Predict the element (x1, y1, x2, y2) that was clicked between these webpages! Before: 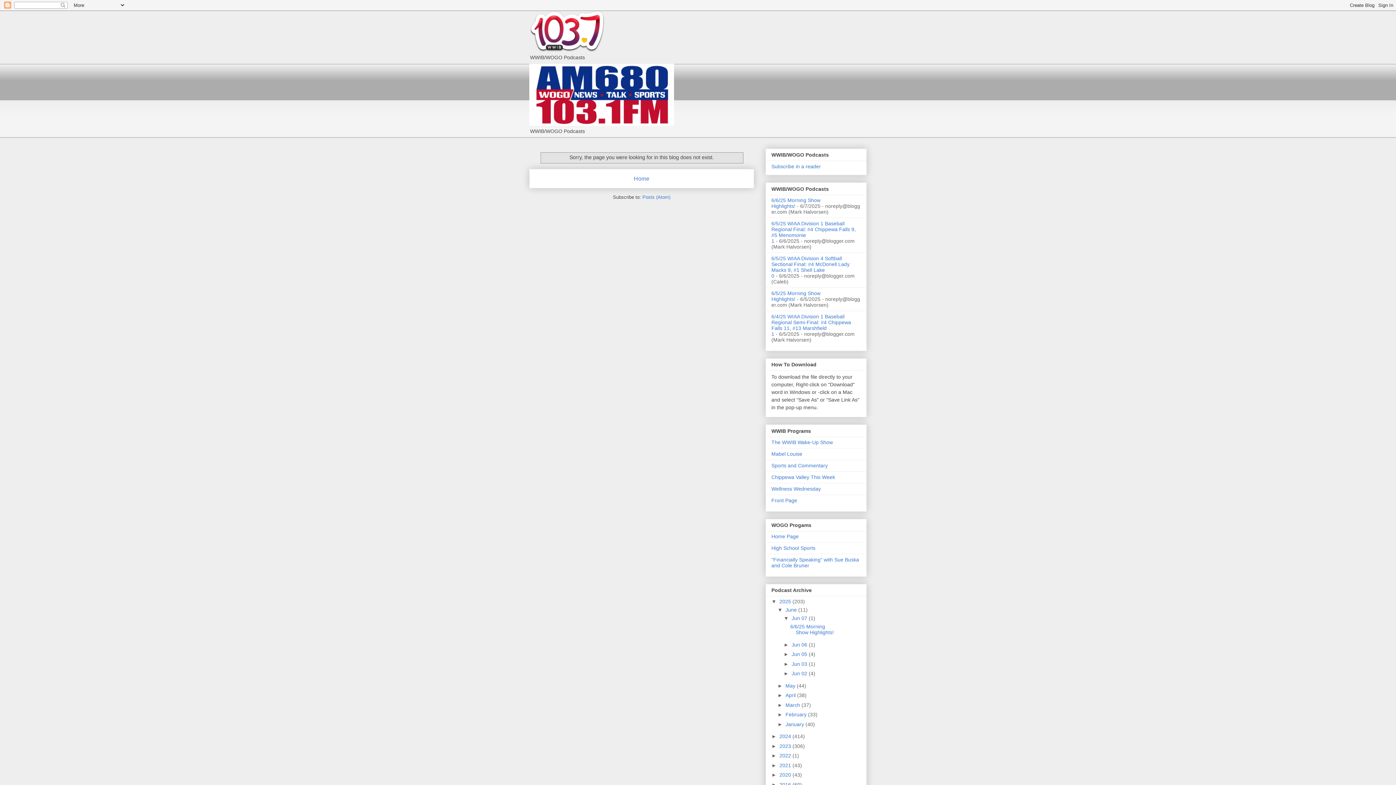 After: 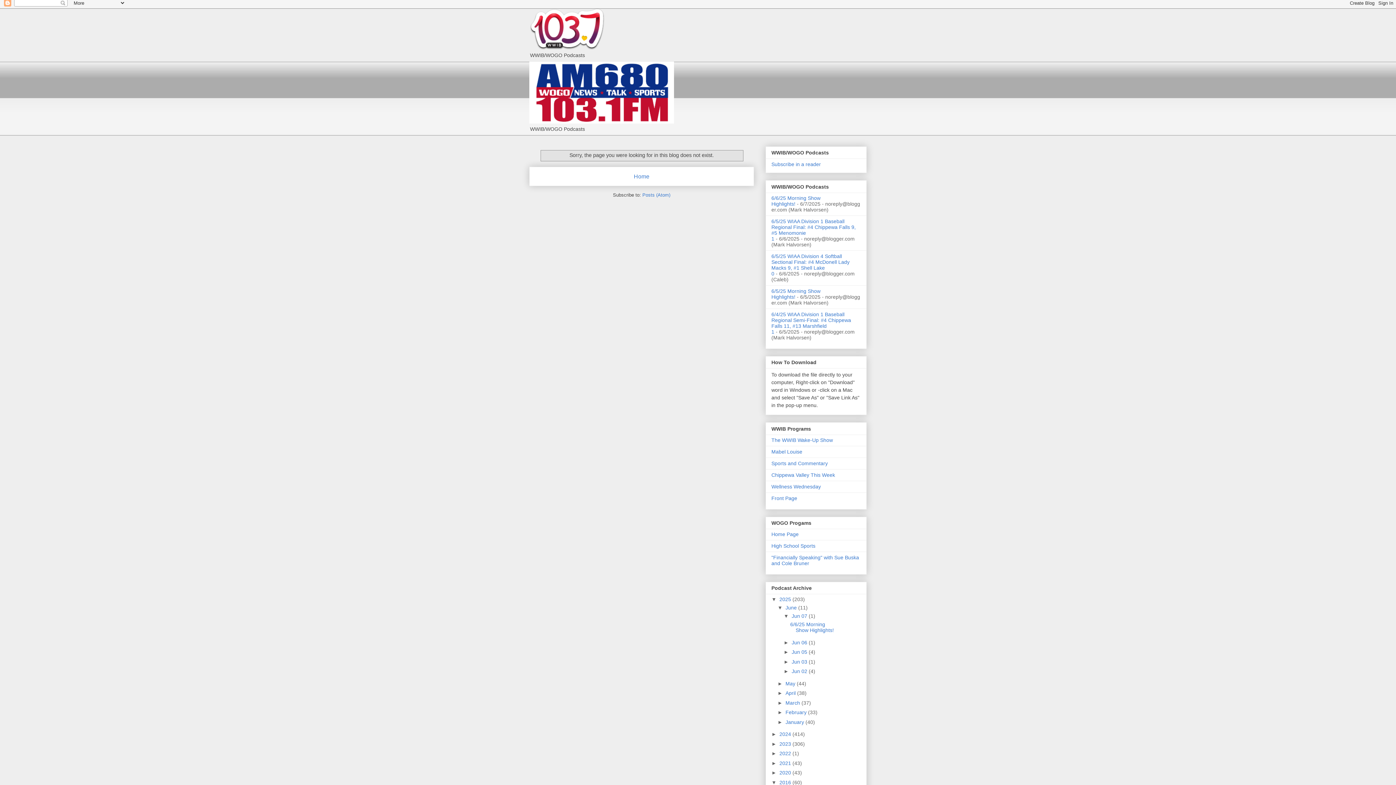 Action: bbox: (771, 782, 779, 787) label: ►  